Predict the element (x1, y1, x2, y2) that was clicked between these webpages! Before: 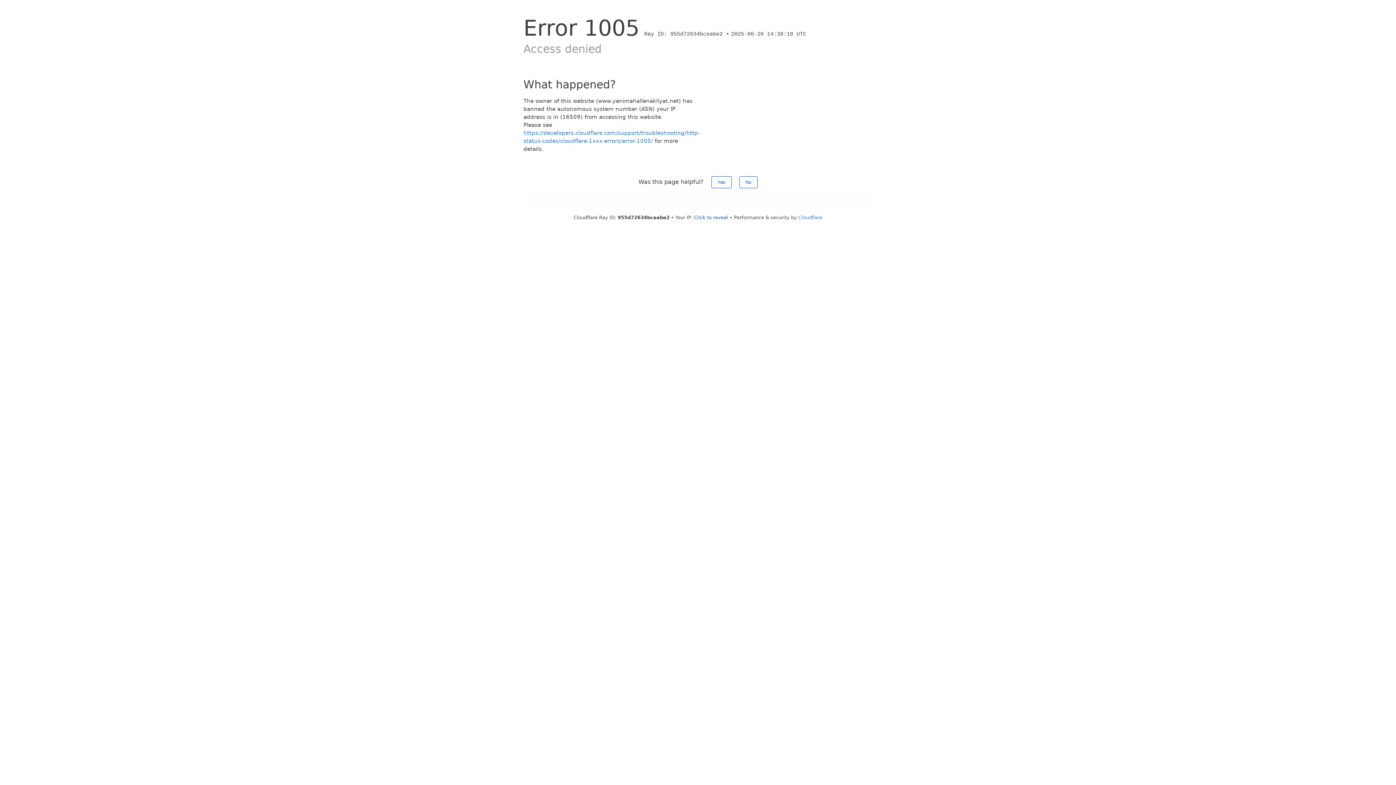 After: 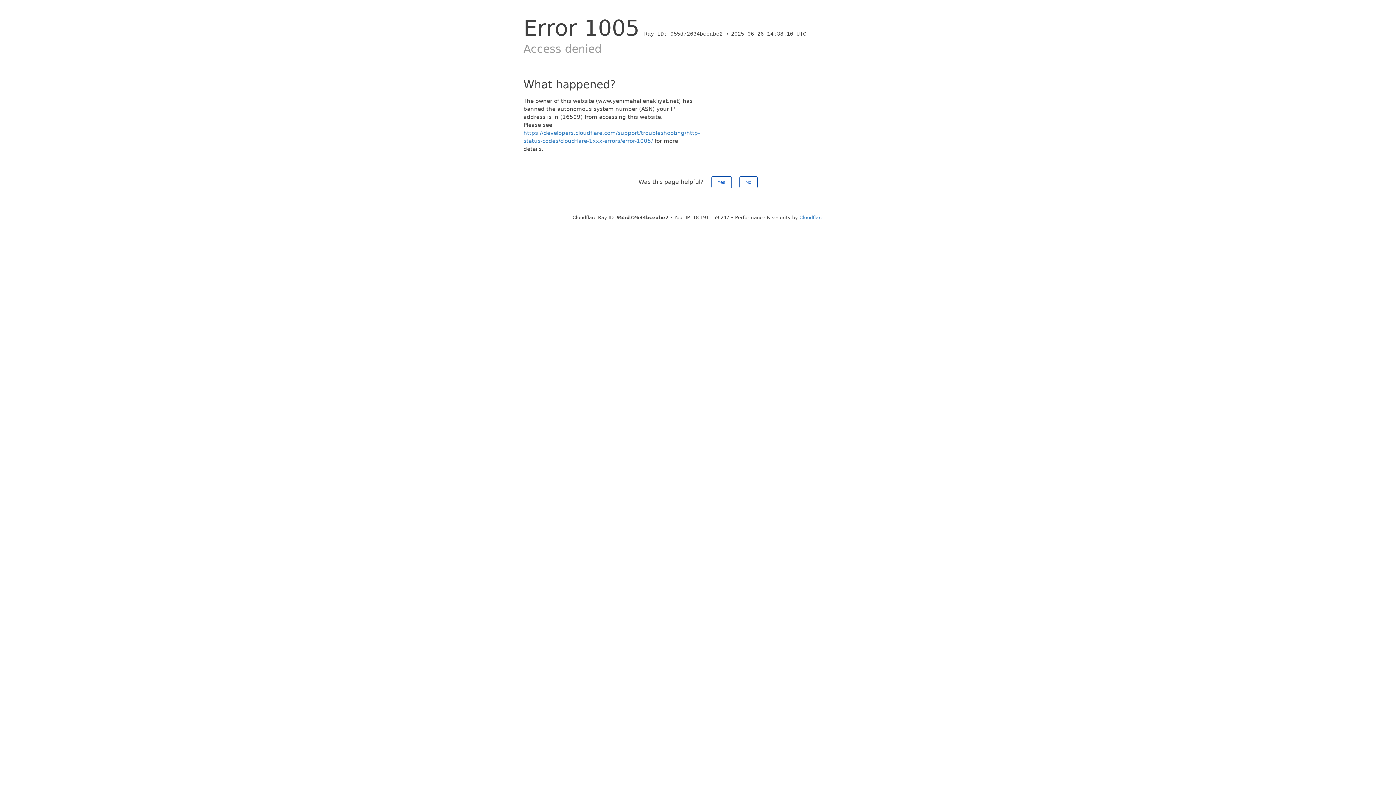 Action: label: Click to reveal bbox: (694, 214, 728, 220)